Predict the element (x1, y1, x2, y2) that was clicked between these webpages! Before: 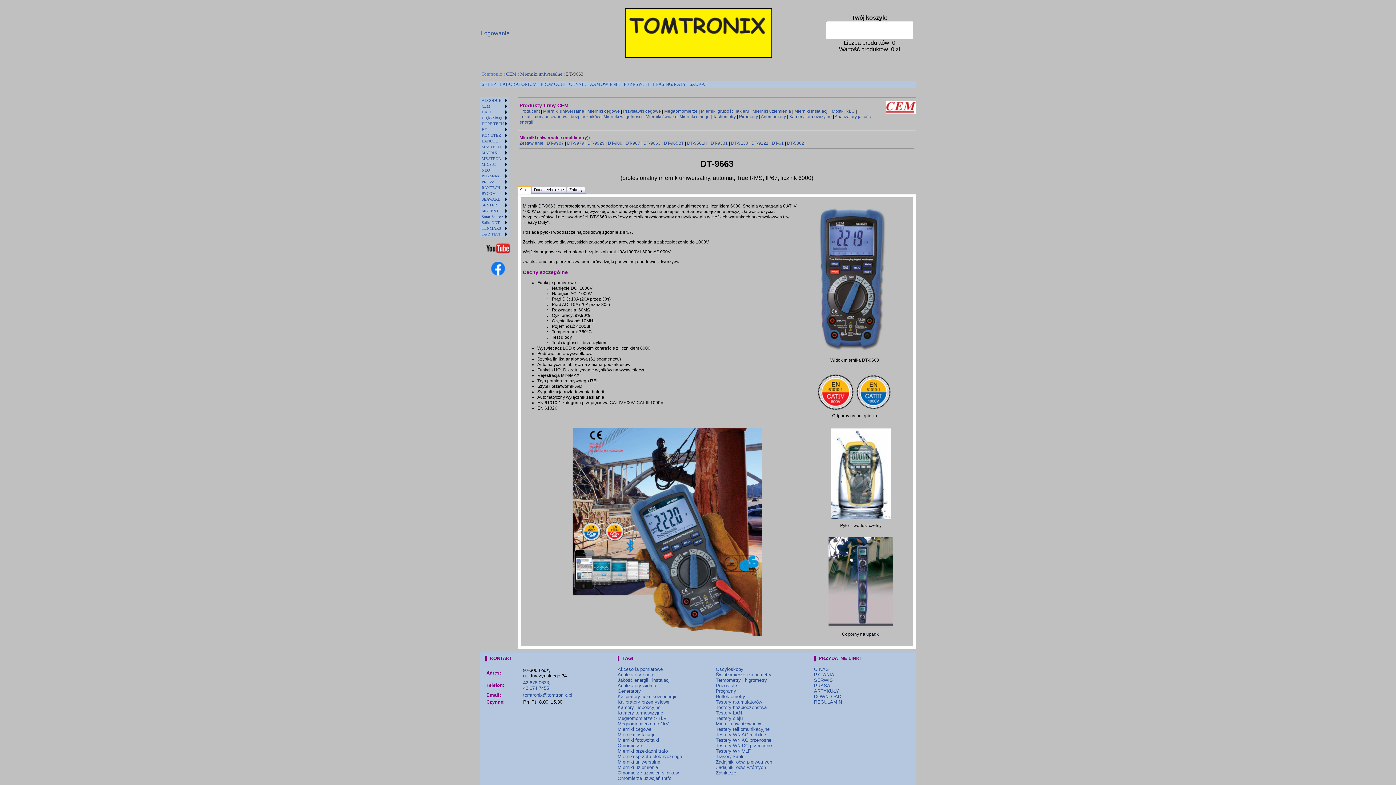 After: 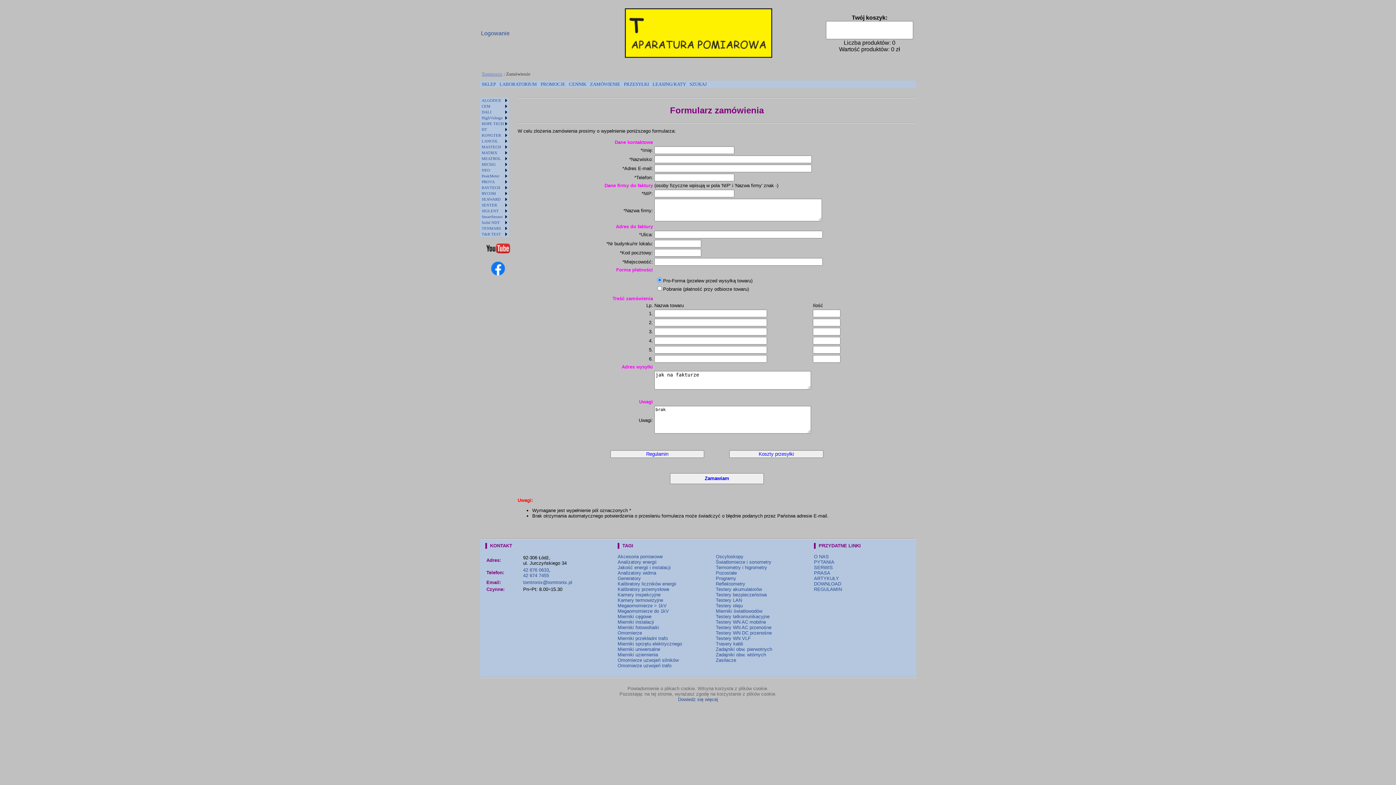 Action: bbox: (588, 80, 622, 88) label: ZAMÓWIENIE